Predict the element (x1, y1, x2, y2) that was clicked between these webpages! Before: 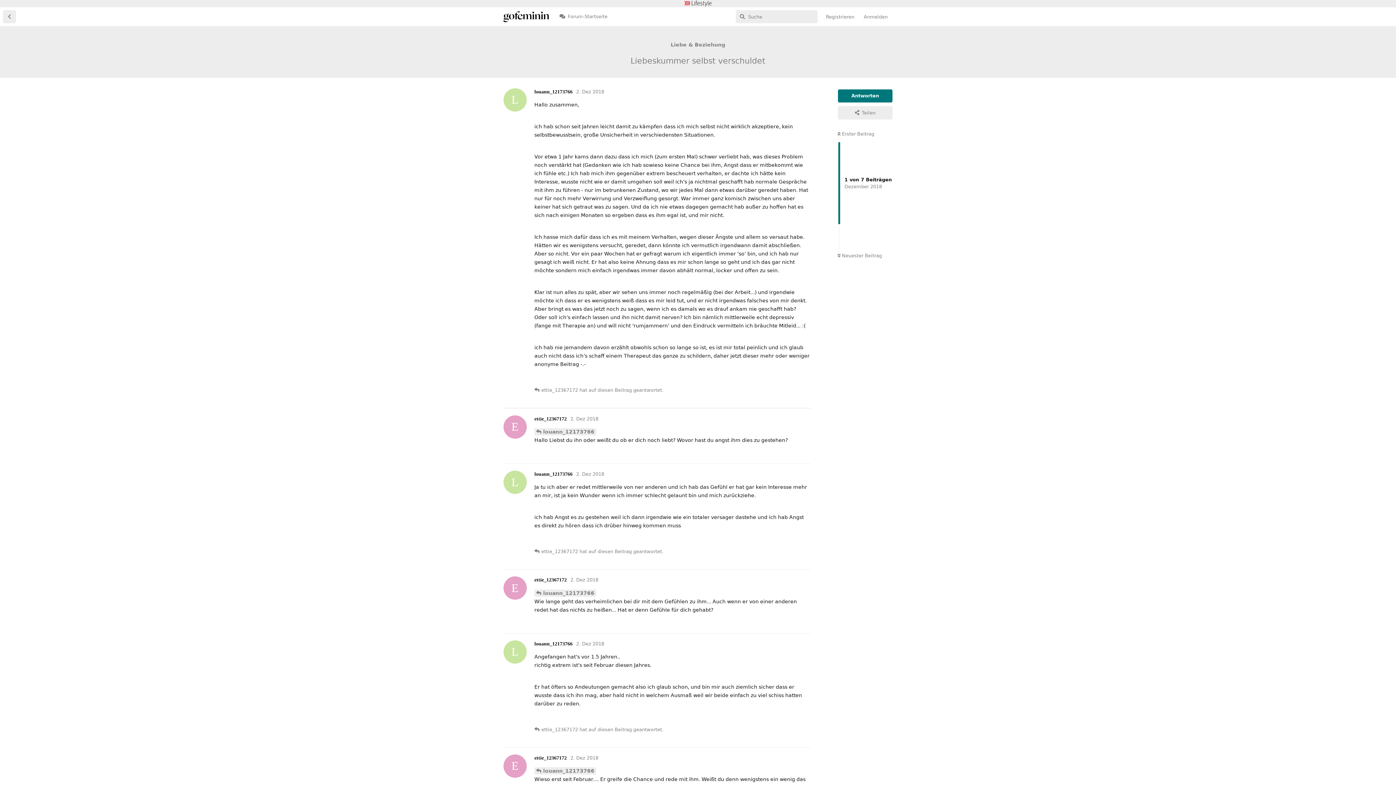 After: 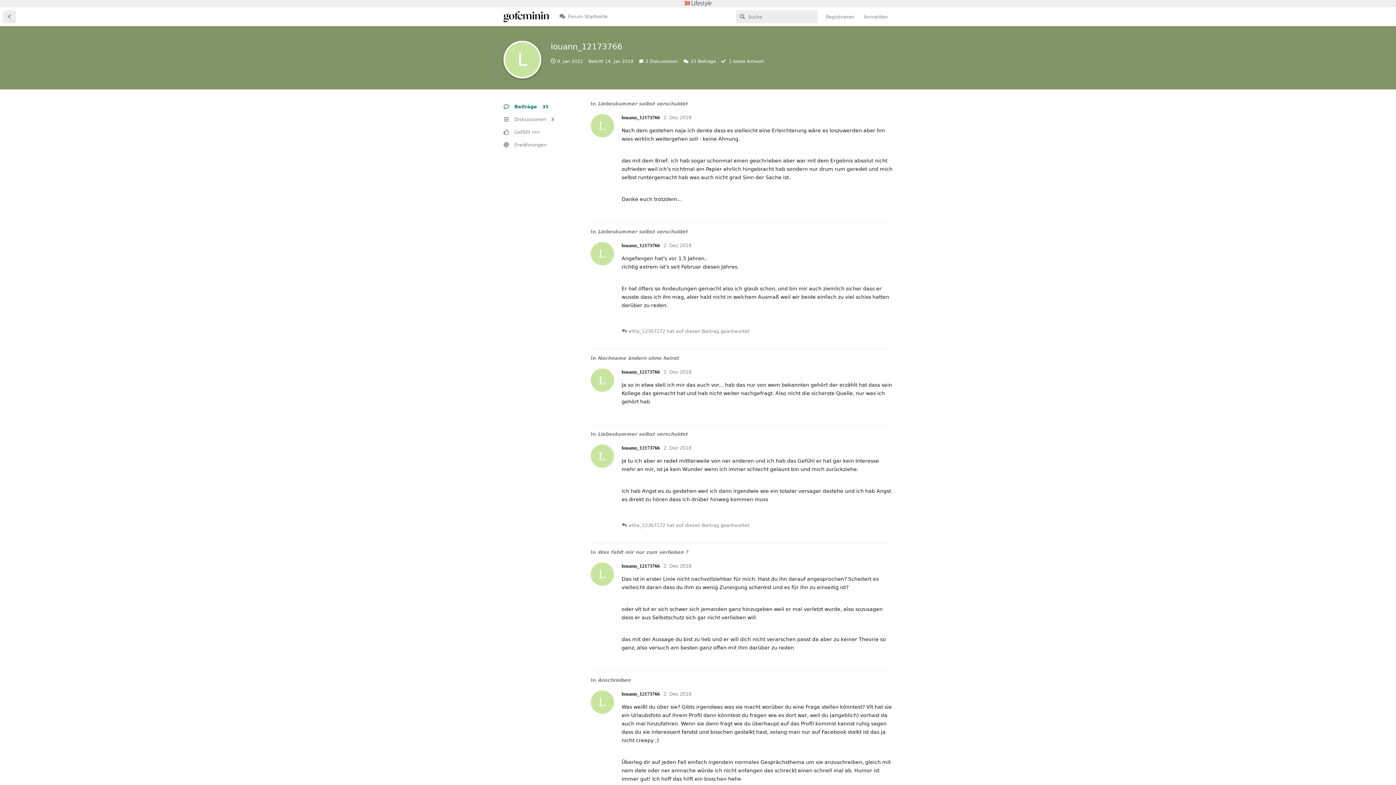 Action: bbox: (534, 471, 572, 477) label: L
louann_12173766